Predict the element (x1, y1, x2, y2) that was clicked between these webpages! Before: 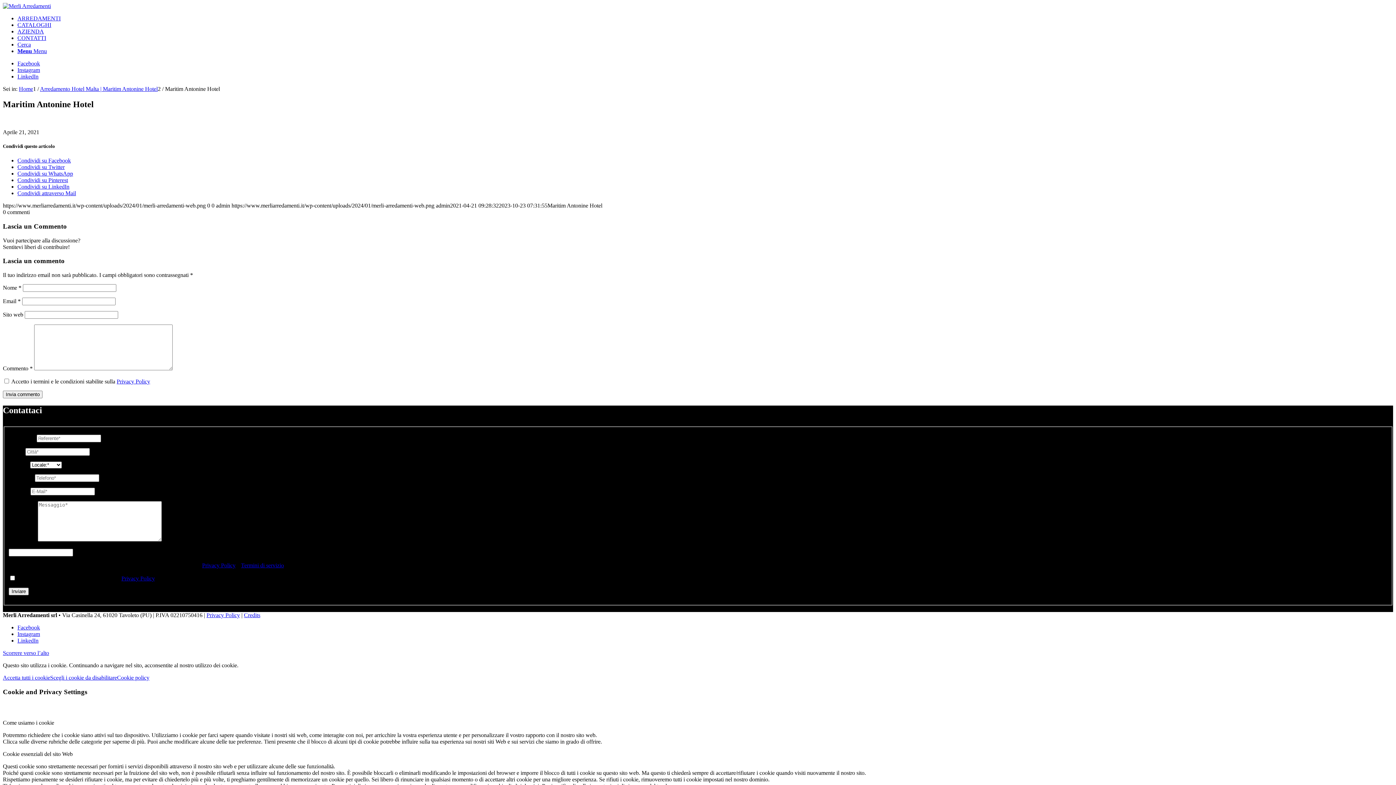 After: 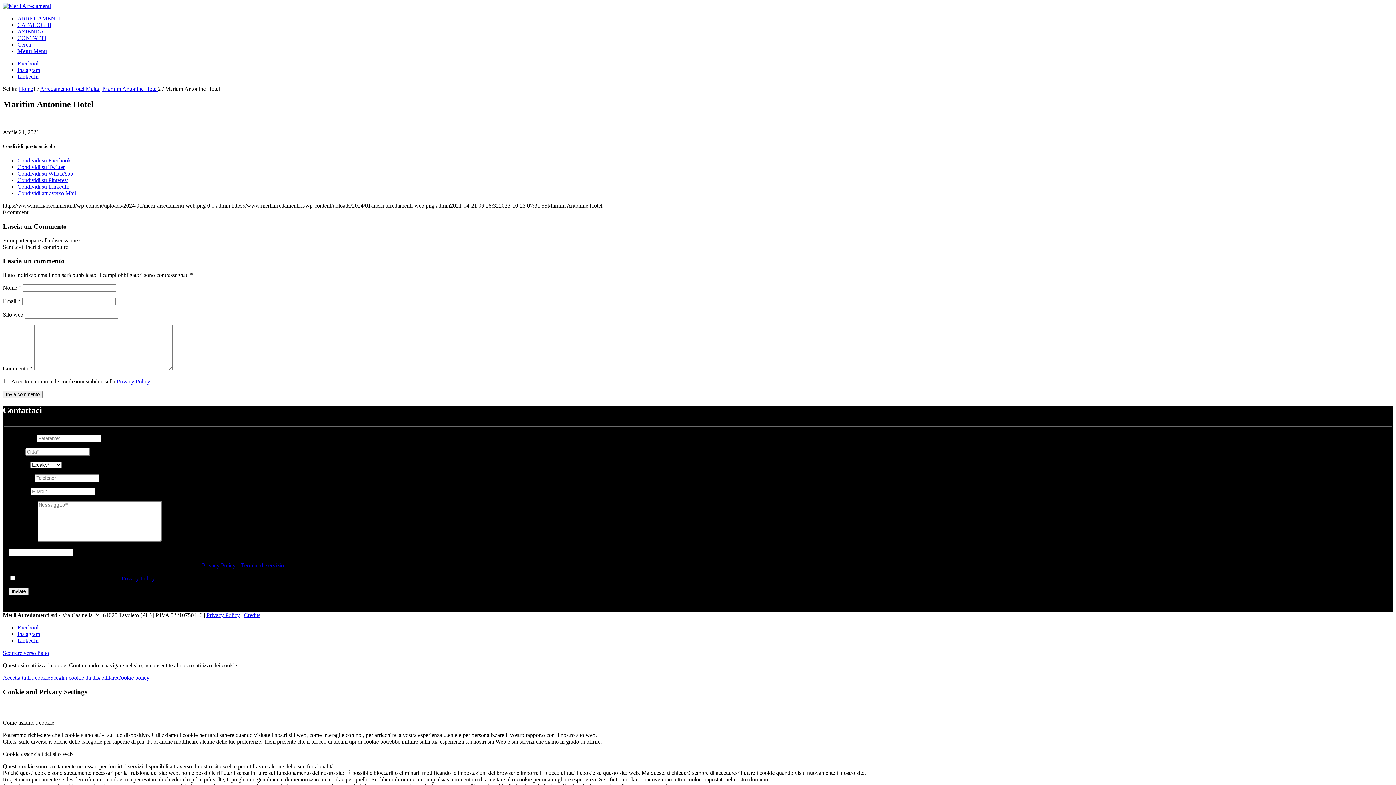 Action: bbox: (17, 164, 64, 170) label: Condividi su Twitter